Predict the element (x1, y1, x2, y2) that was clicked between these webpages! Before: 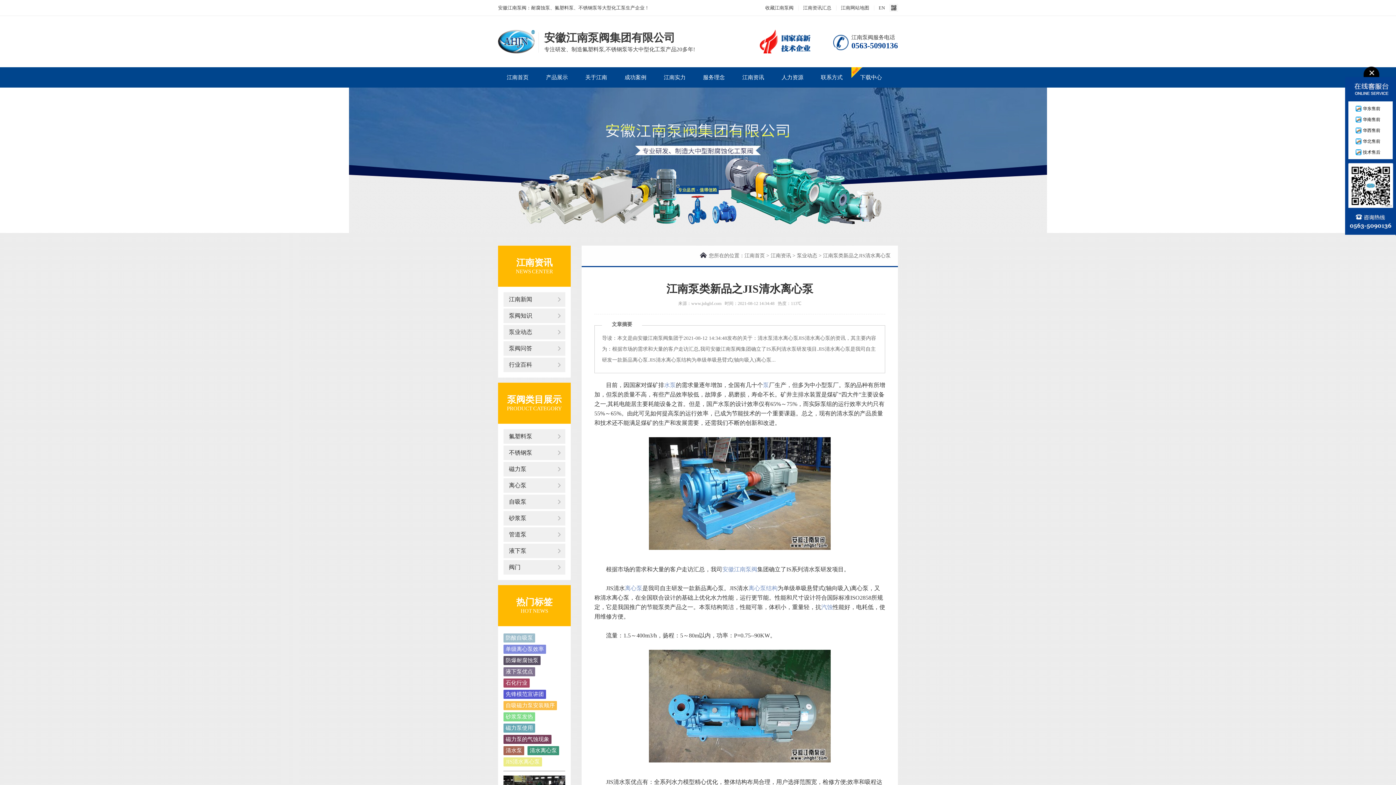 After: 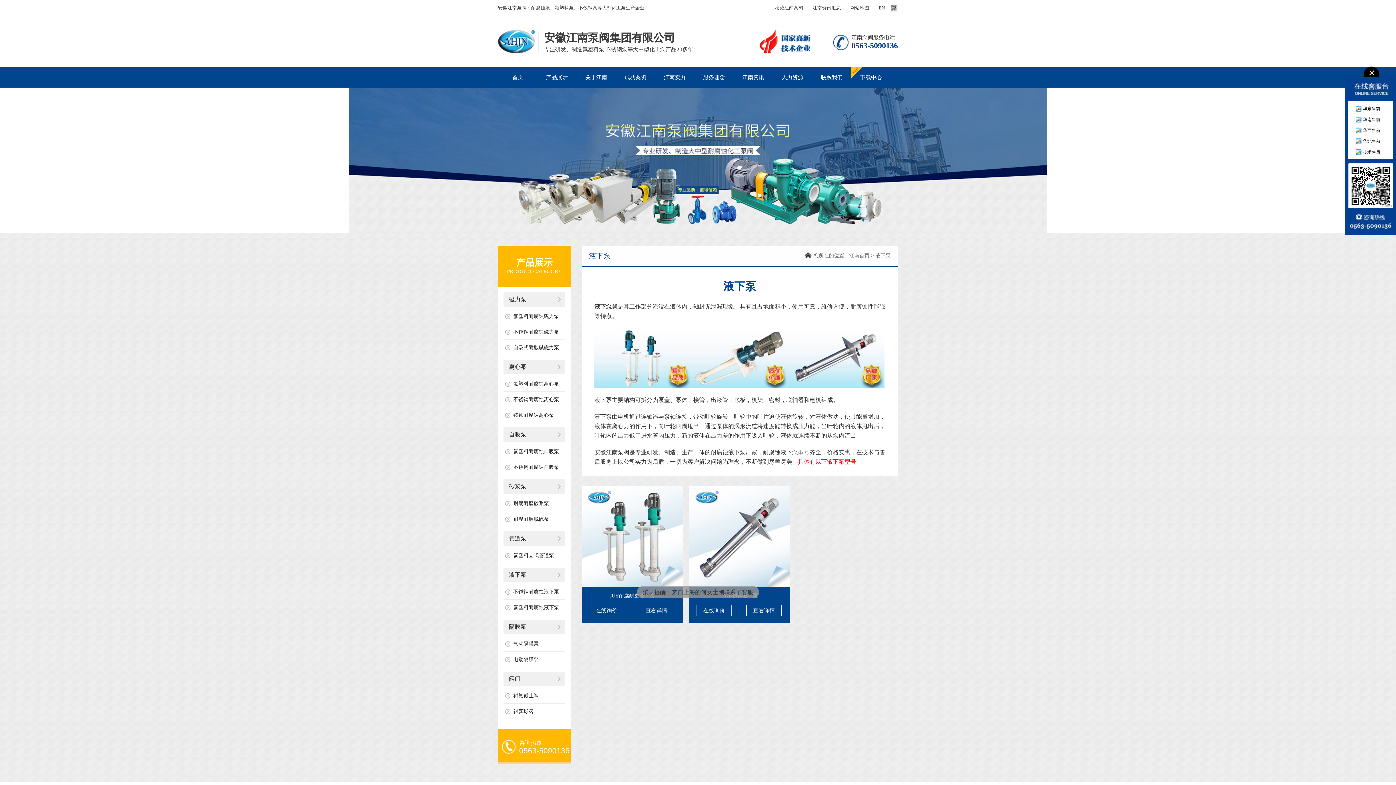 Action: label: 液下泵 bbox: (503, 544, 565, 558)